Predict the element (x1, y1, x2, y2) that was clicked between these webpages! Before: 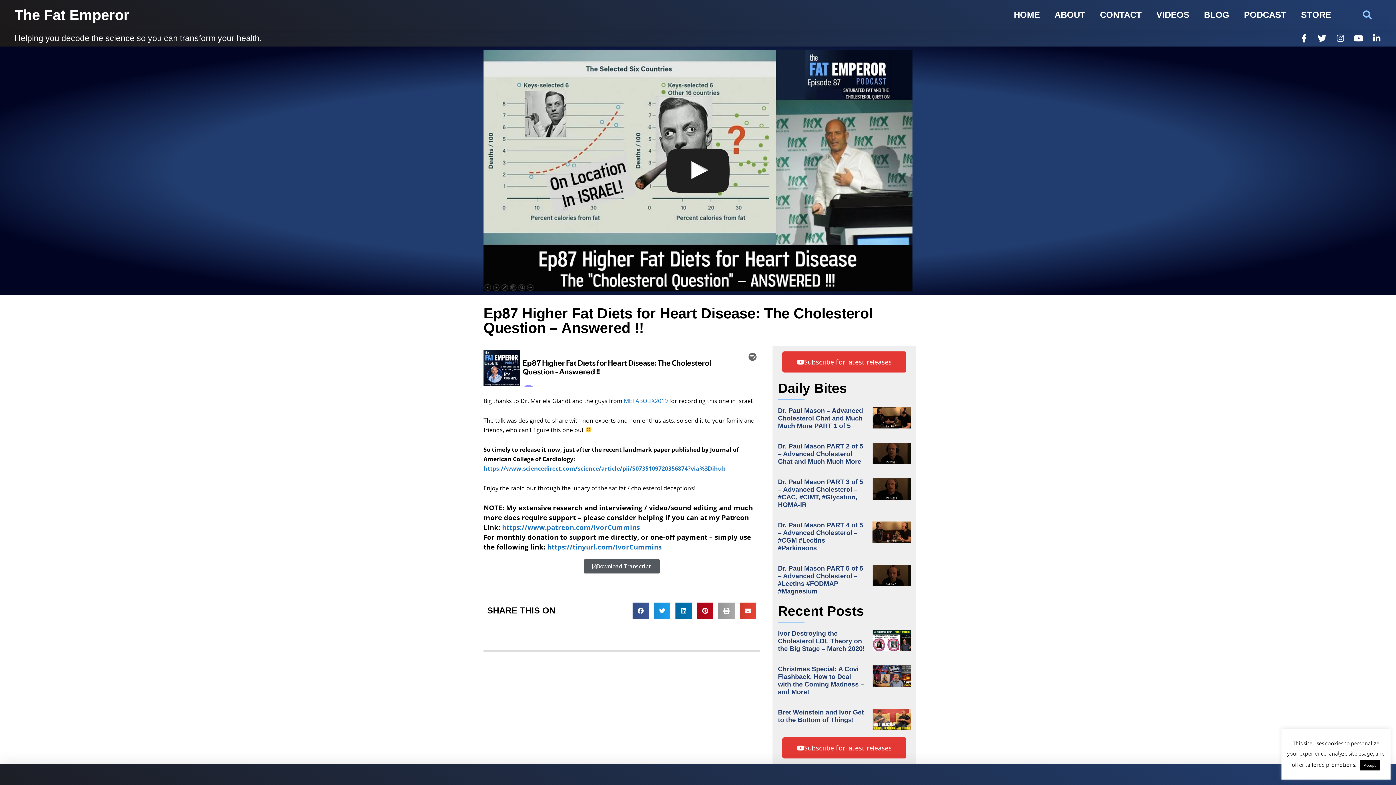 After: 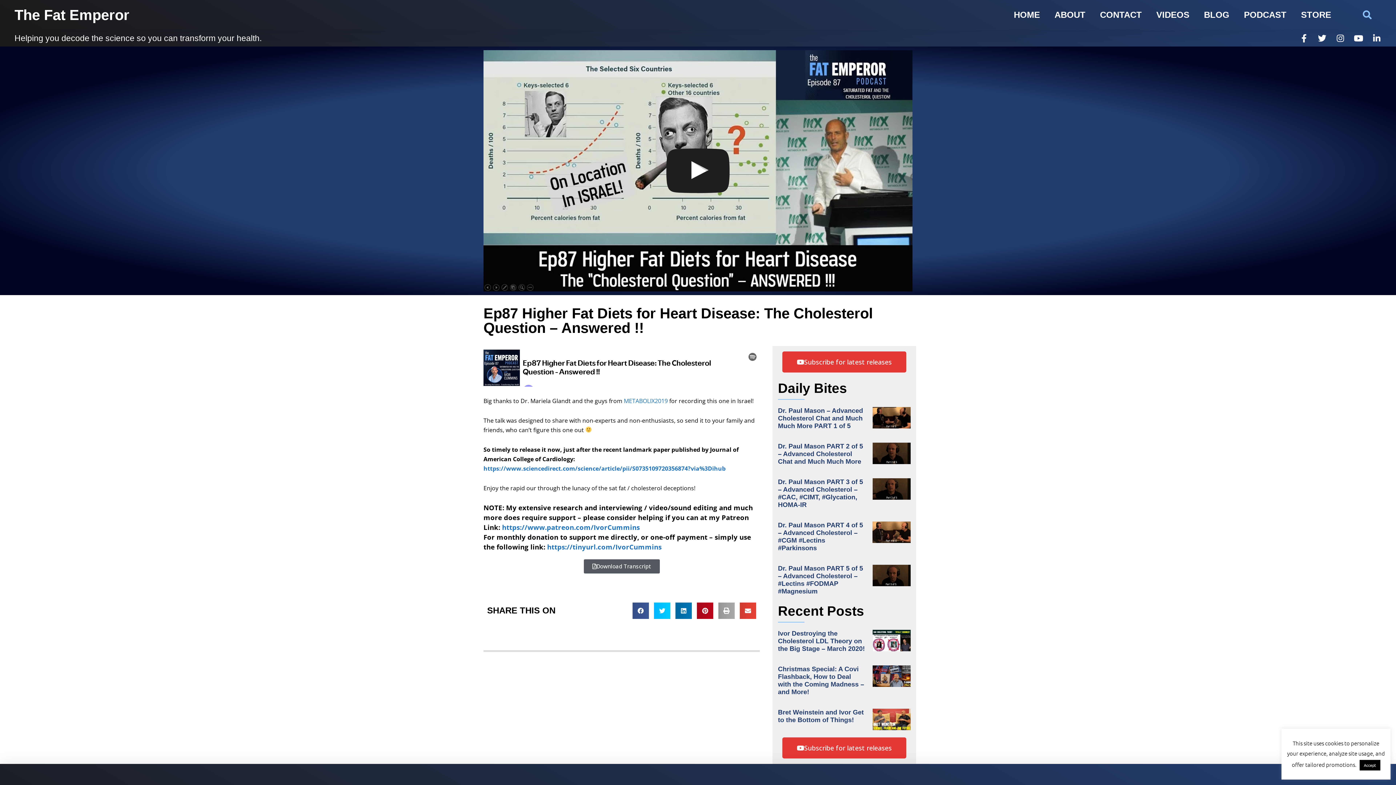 Action: bbox: (654, 602, 670, 619) label: Share on twitter